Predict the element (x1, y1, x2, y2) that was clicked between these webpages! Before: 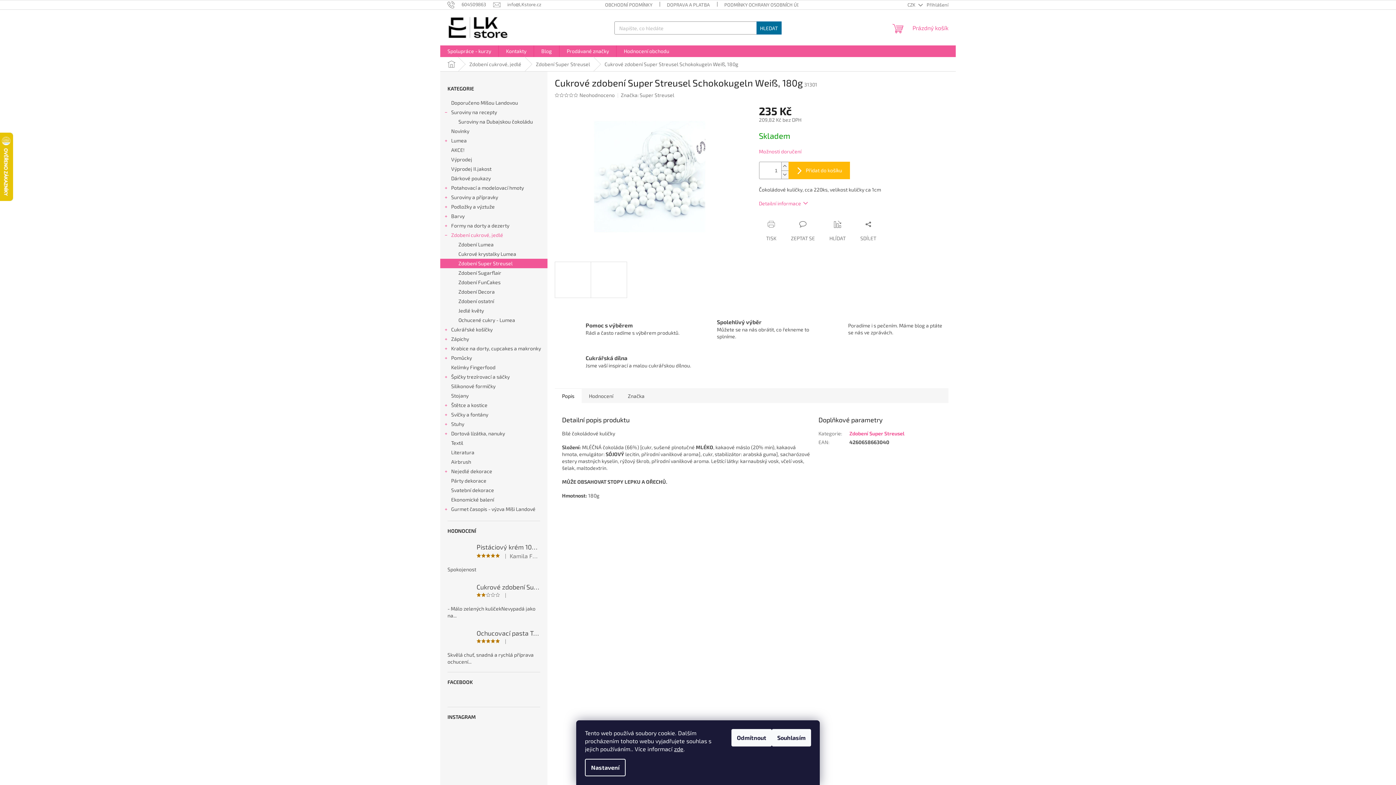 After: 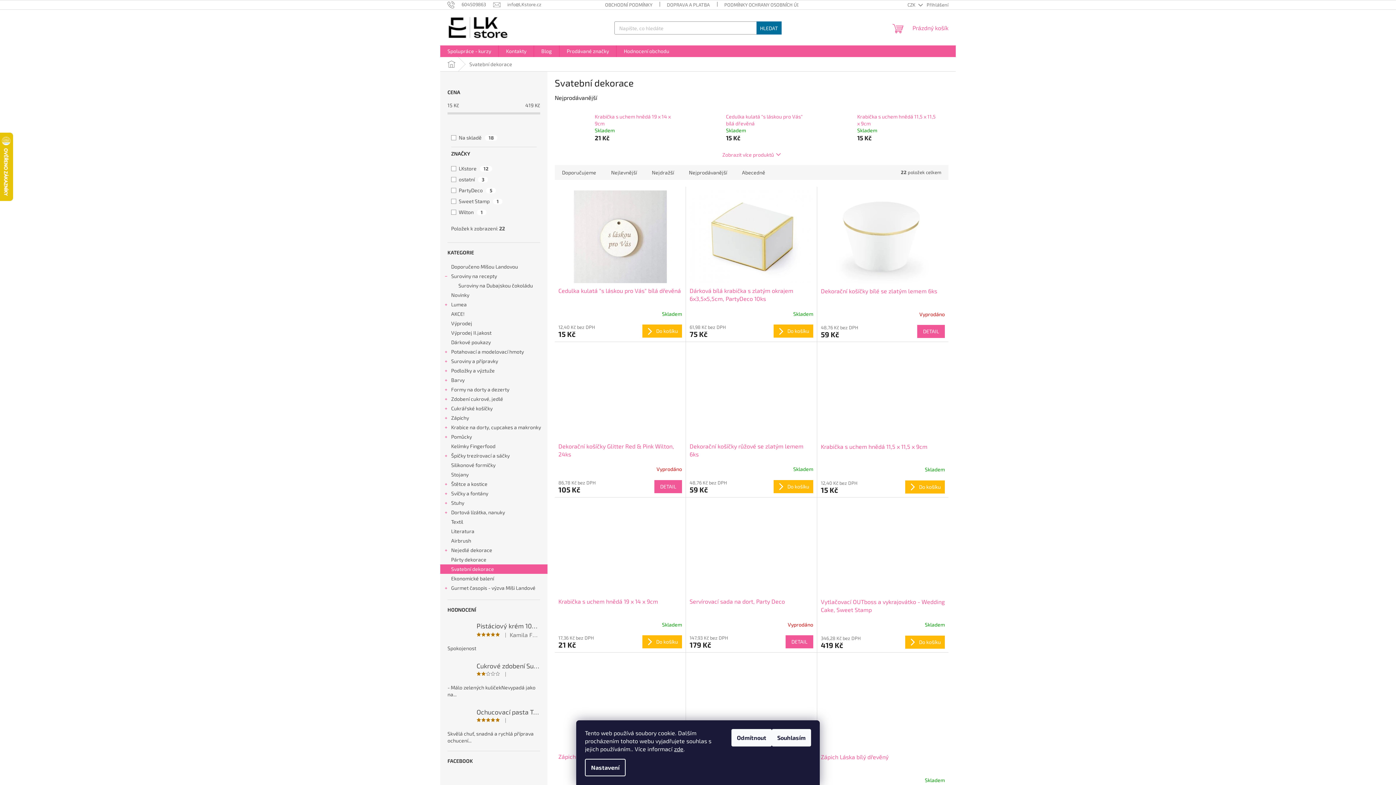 Action: bbox: (440, 485, 547, 495) label: Svatební dekorace 